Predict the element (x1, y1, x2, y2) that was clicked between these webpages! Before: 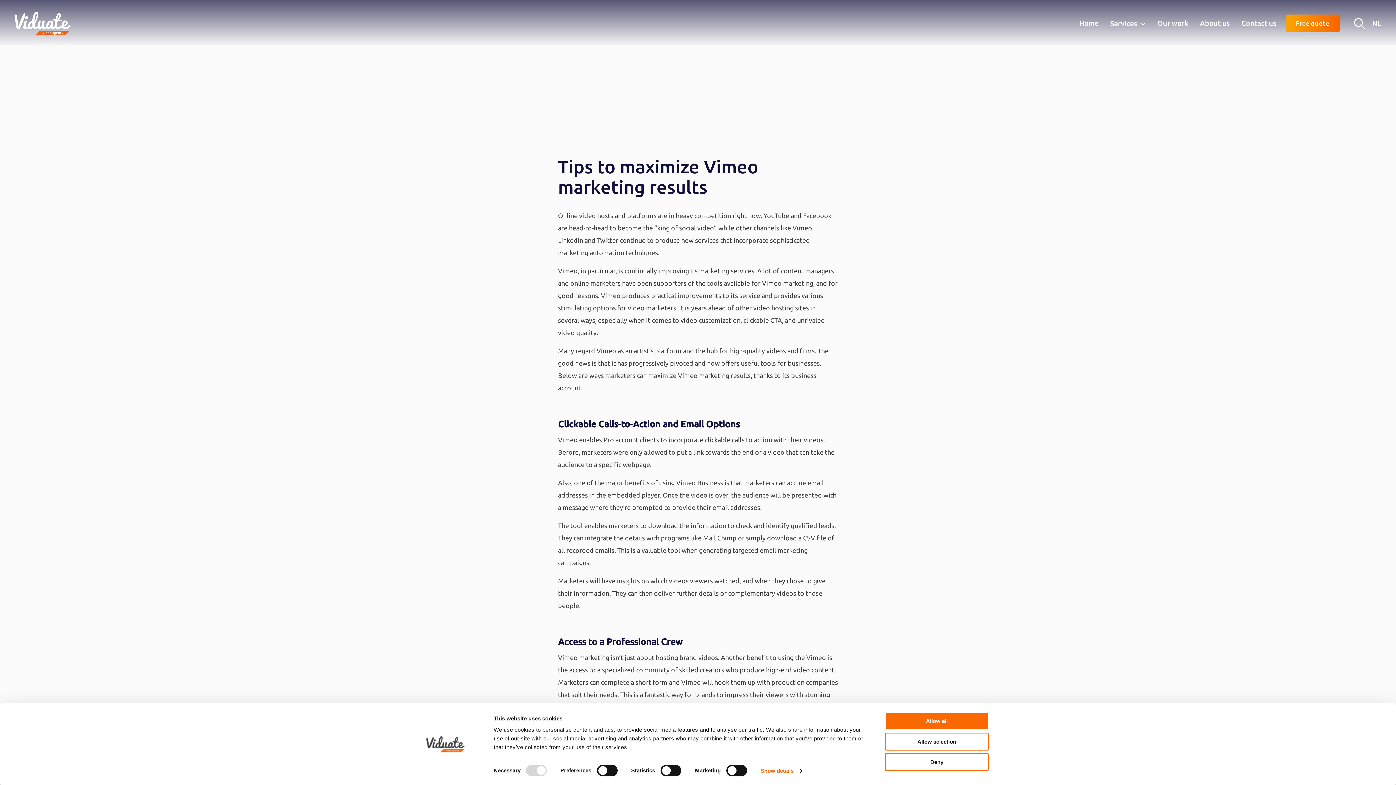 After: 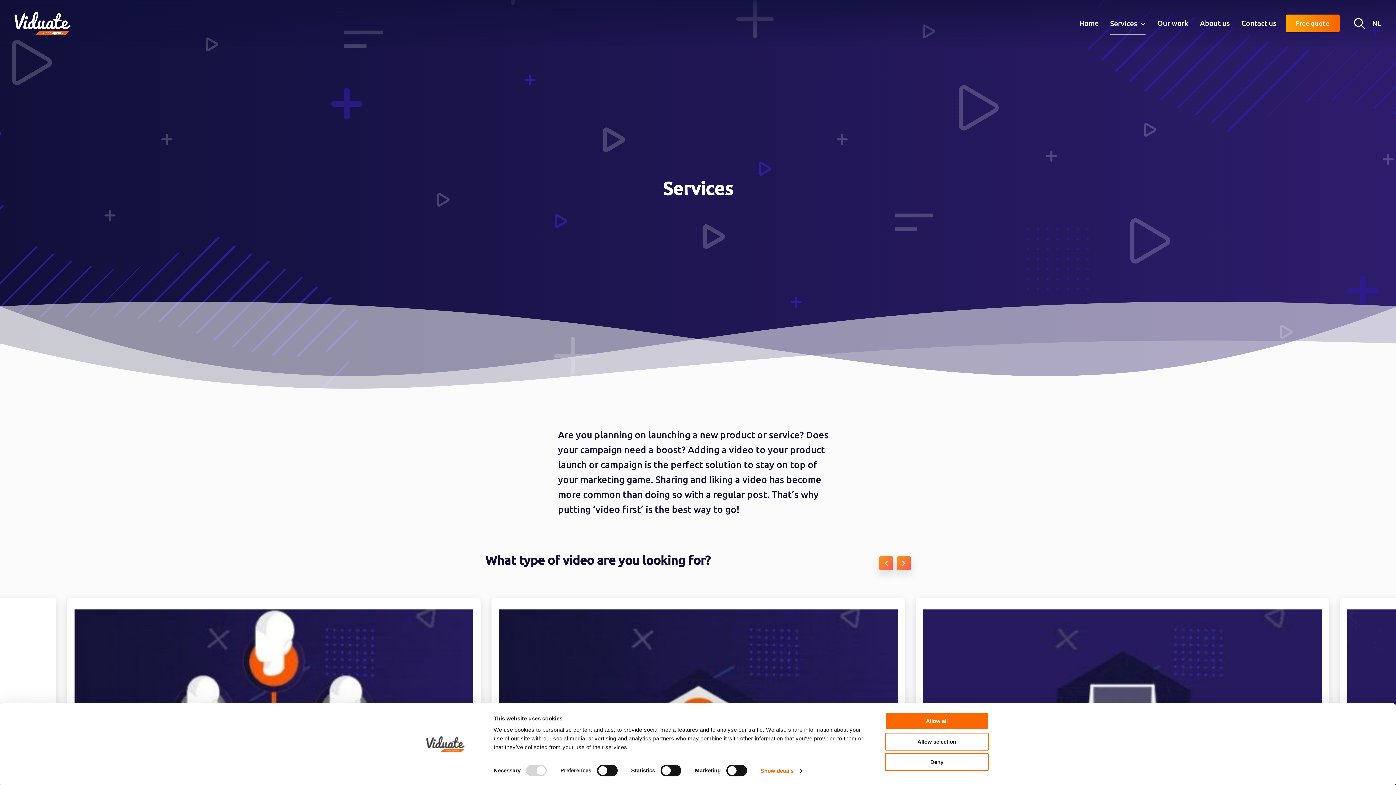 Action: label: Services bbox: (1110, 12, 1145, 34)